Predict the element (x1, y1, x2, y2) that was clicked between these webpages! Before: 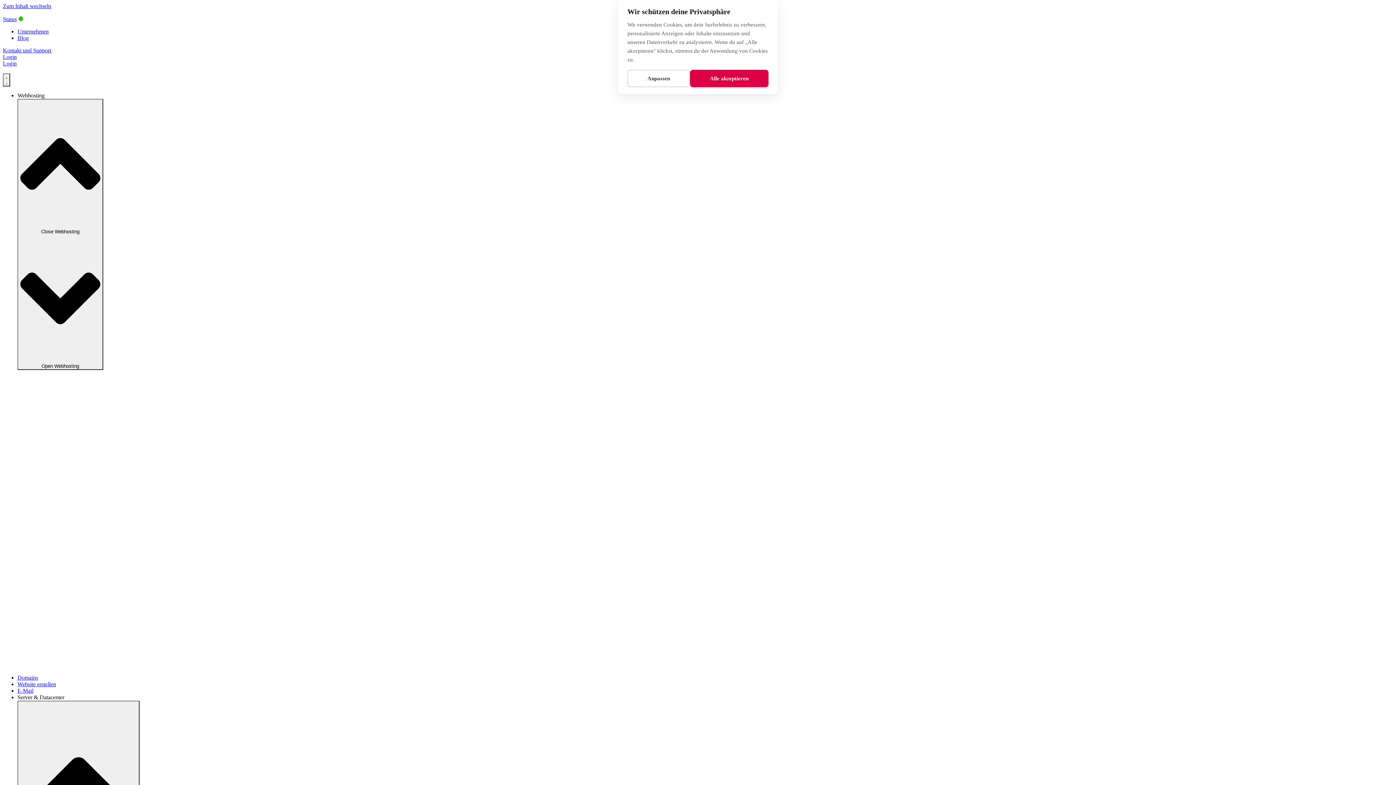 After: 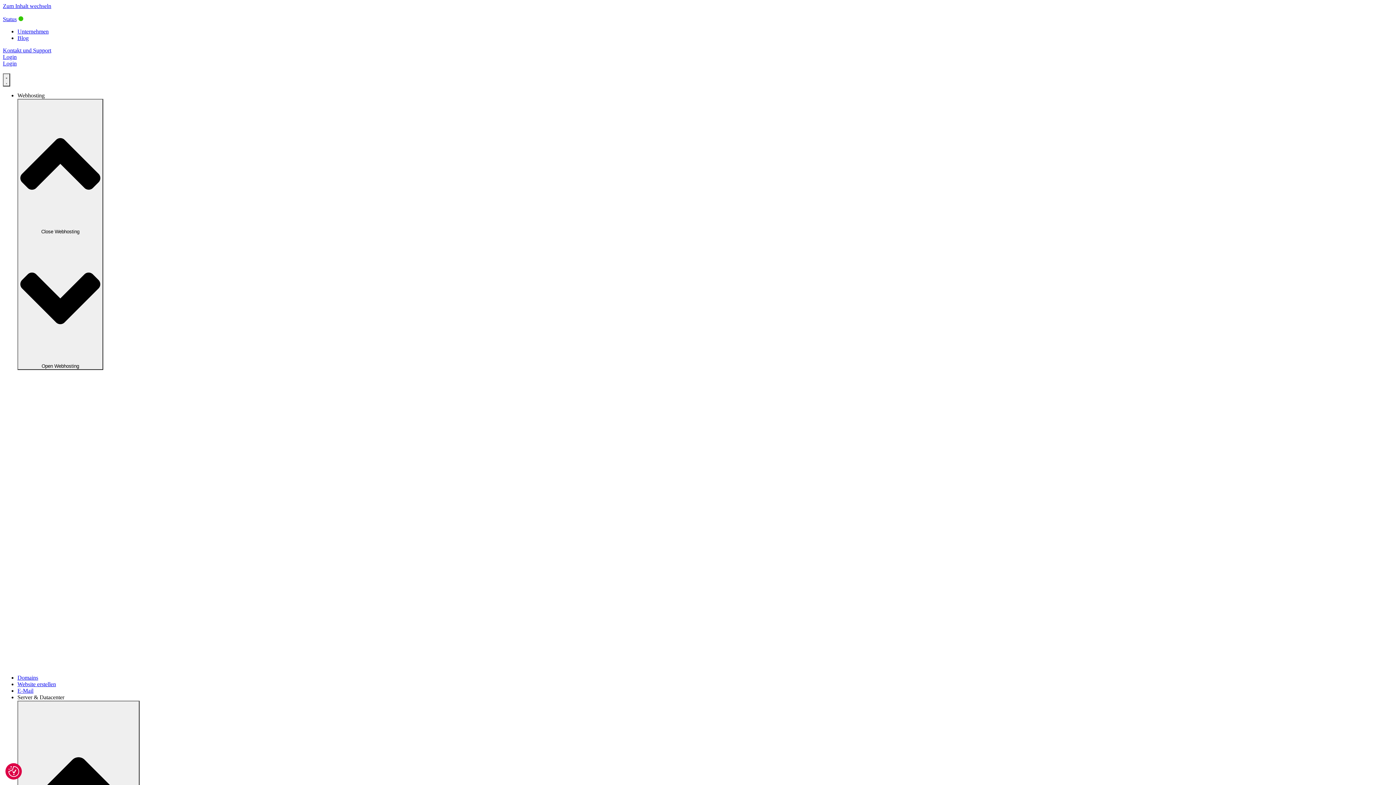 Action: label: Alle akzeptieren bbox: (690, 69, 768, 87)